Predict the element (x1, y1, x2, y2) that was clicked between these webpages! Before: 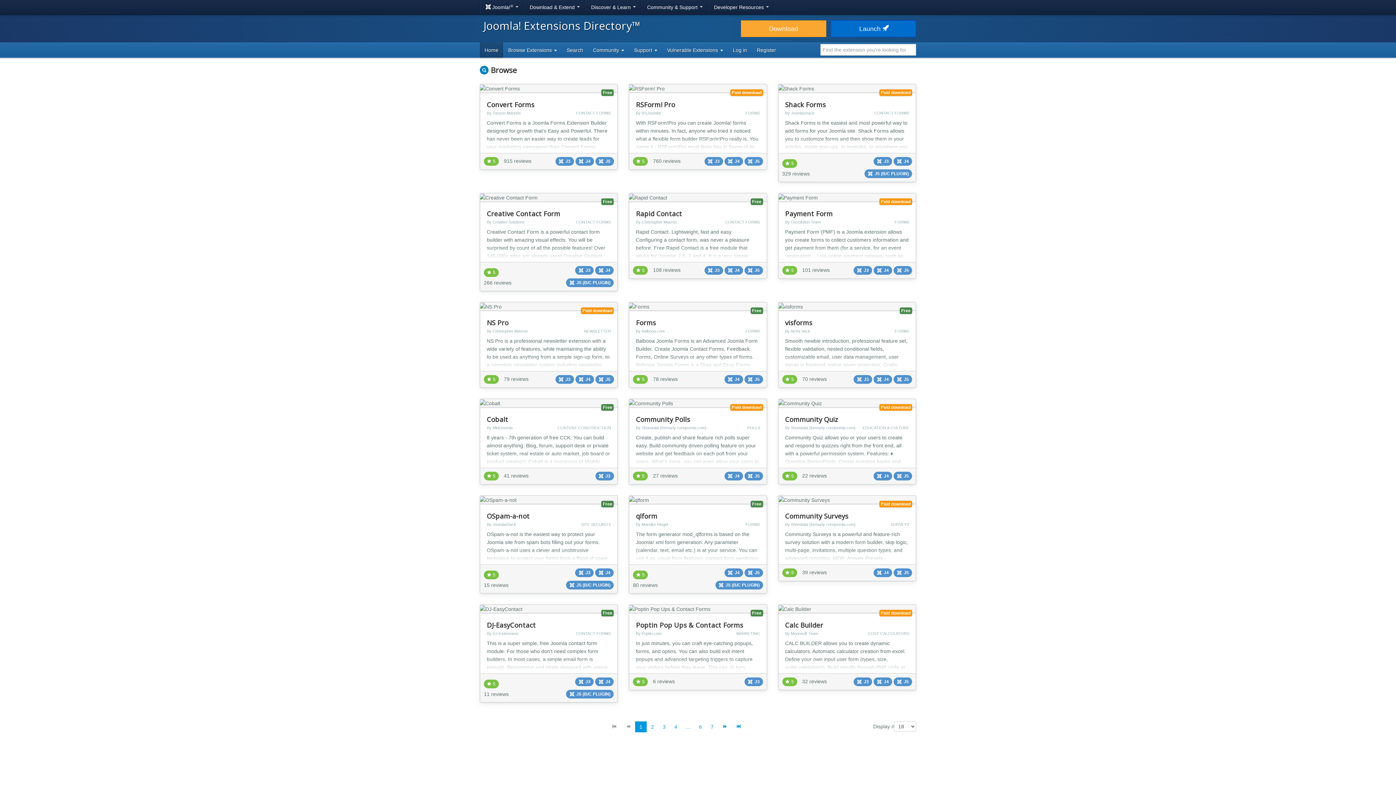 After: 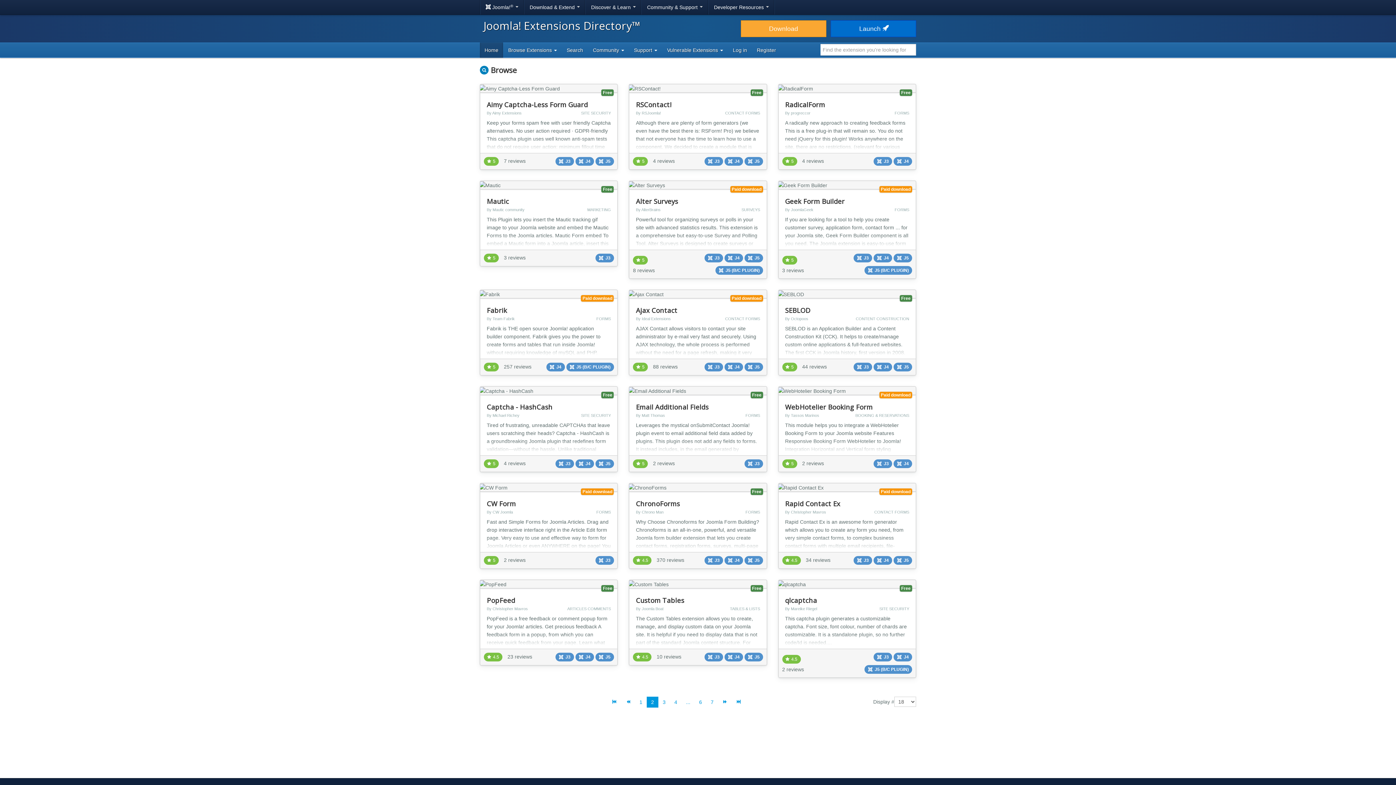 Action: bbox: (718, 721, 732, 732)